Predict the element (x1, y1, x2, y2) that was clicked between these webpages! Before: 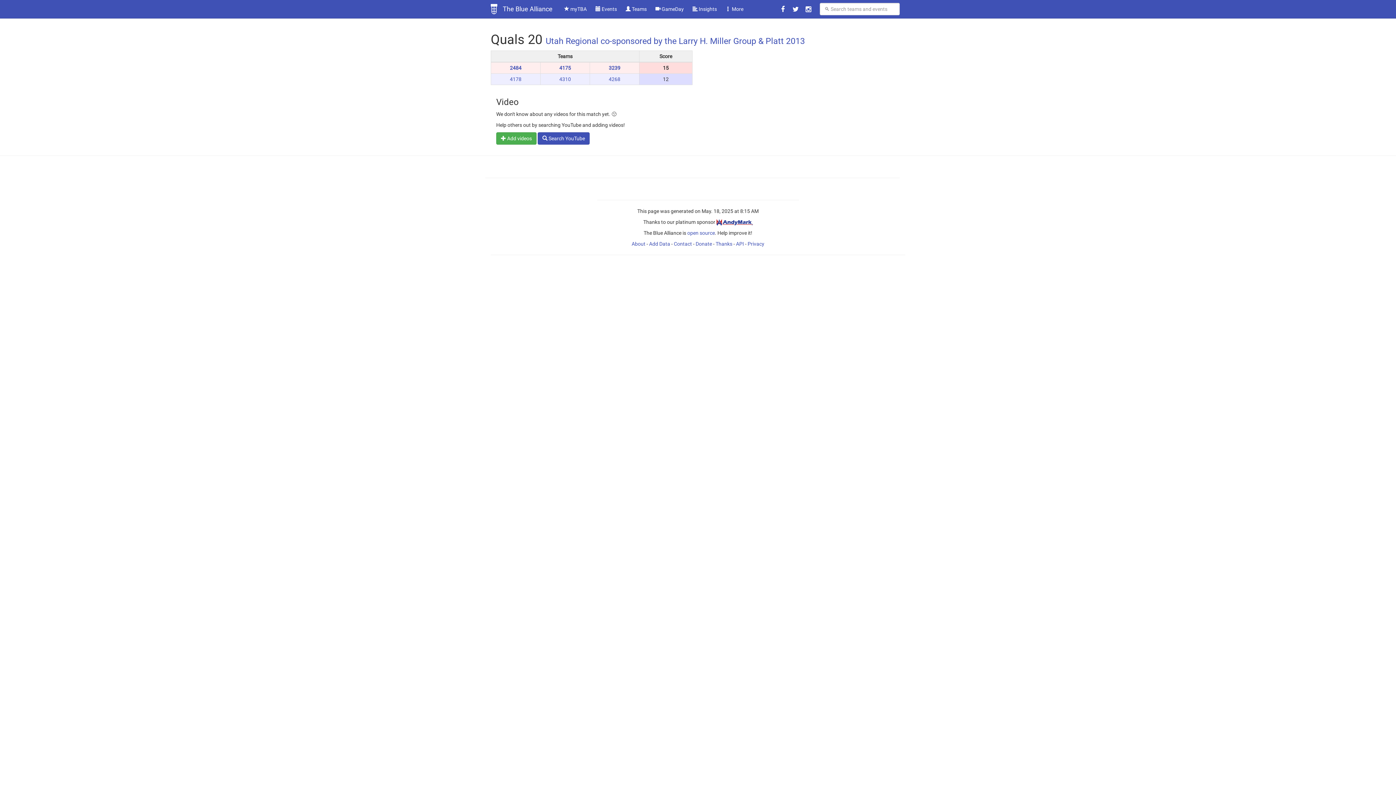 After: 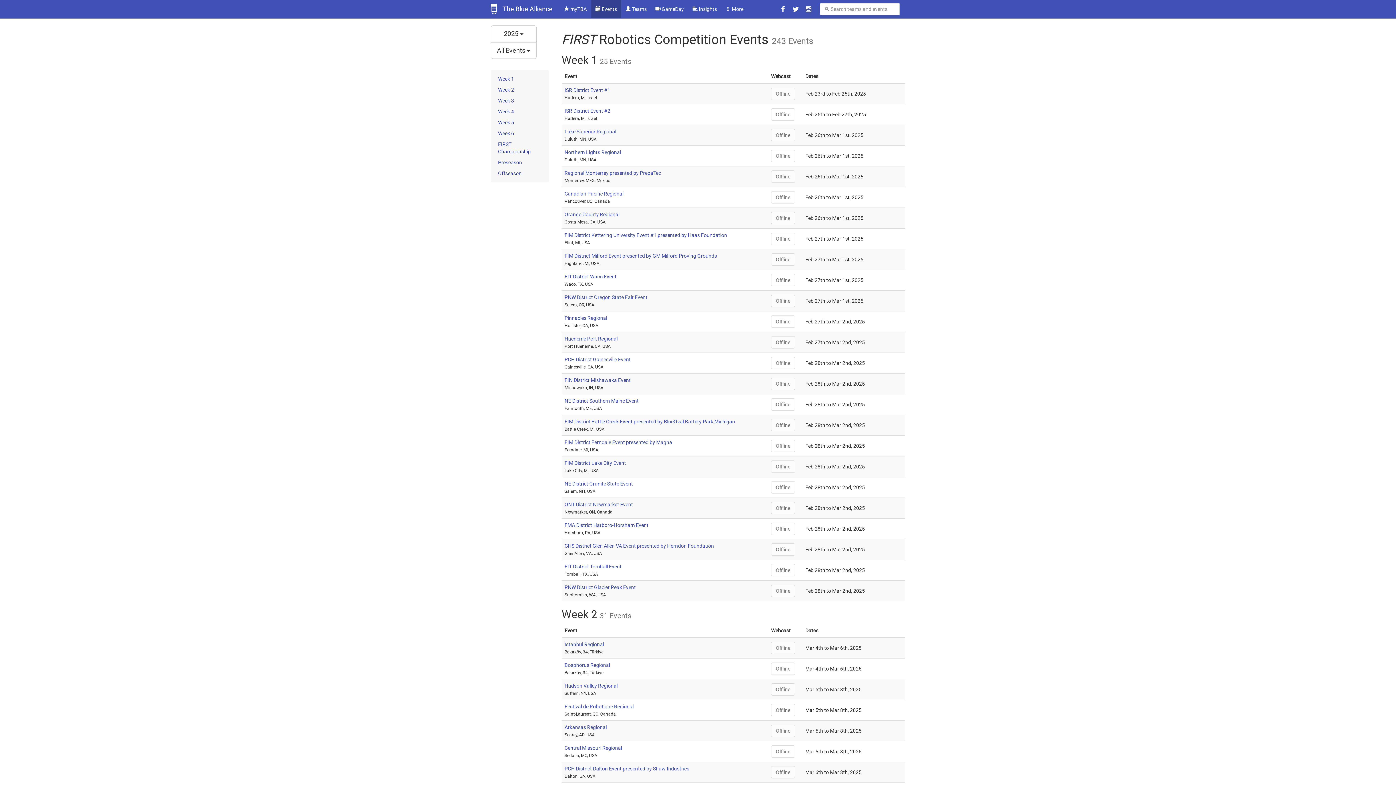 Action: bbox: (591, 0, 621, 18) label:  Events